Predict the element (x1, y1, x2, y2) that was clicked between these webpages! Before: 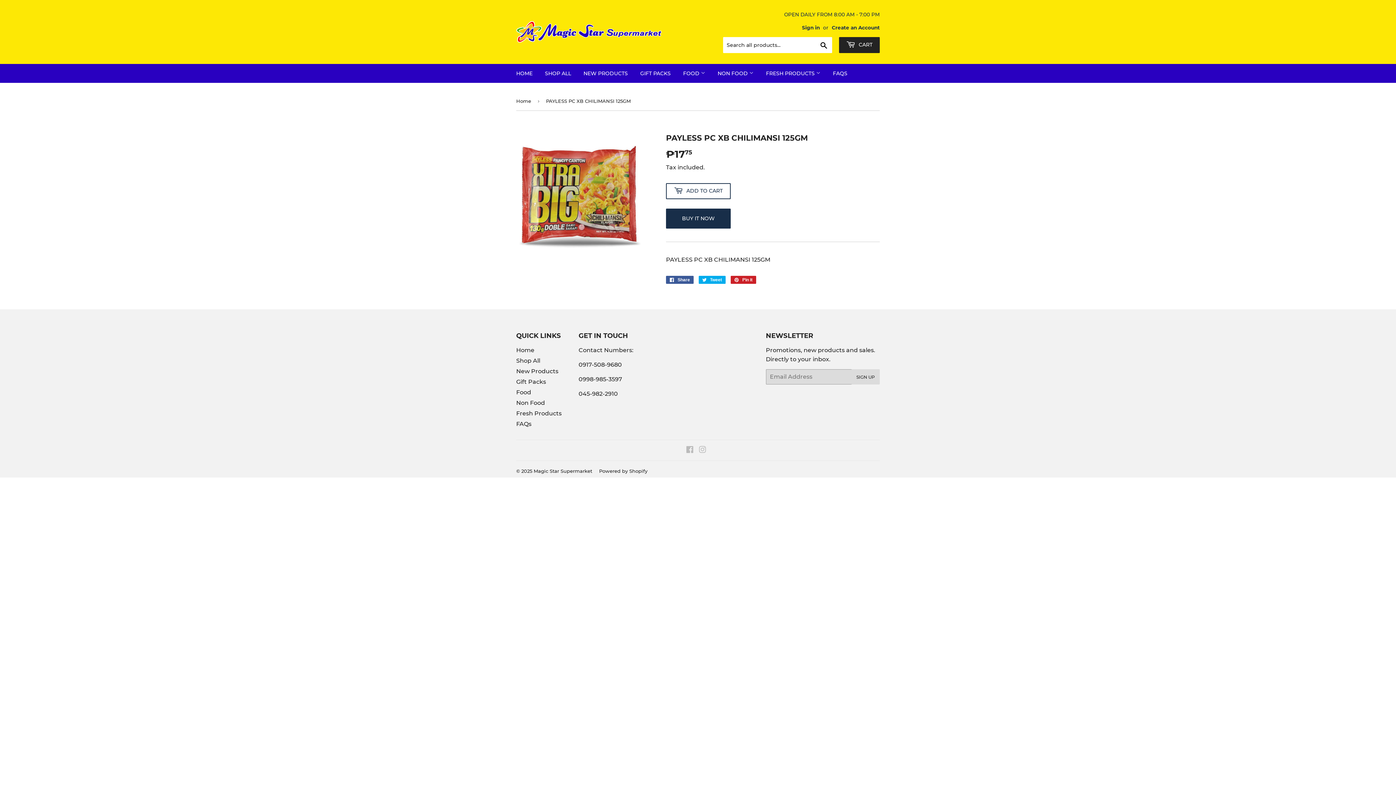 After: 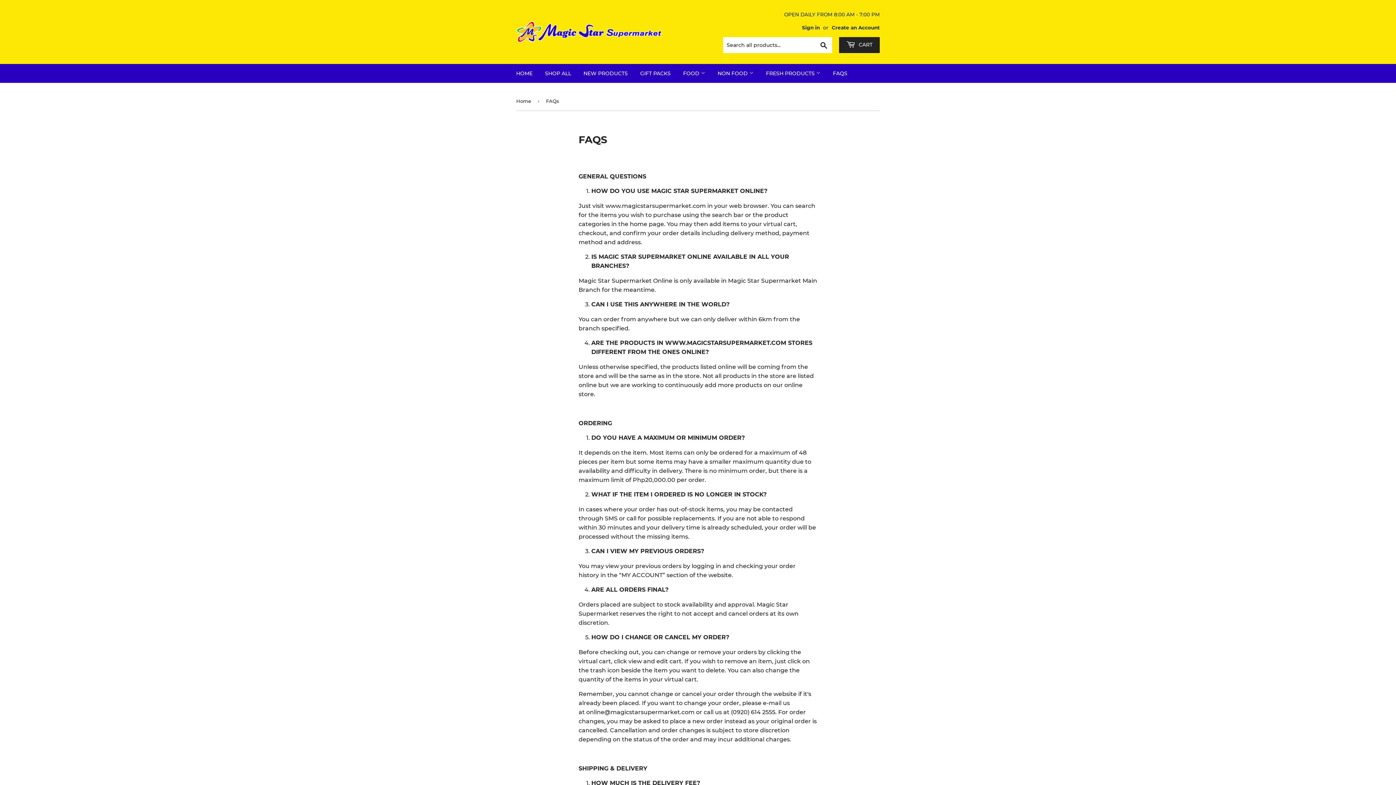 Action: label: FAQS bbox: (827, 64, 853, 82)